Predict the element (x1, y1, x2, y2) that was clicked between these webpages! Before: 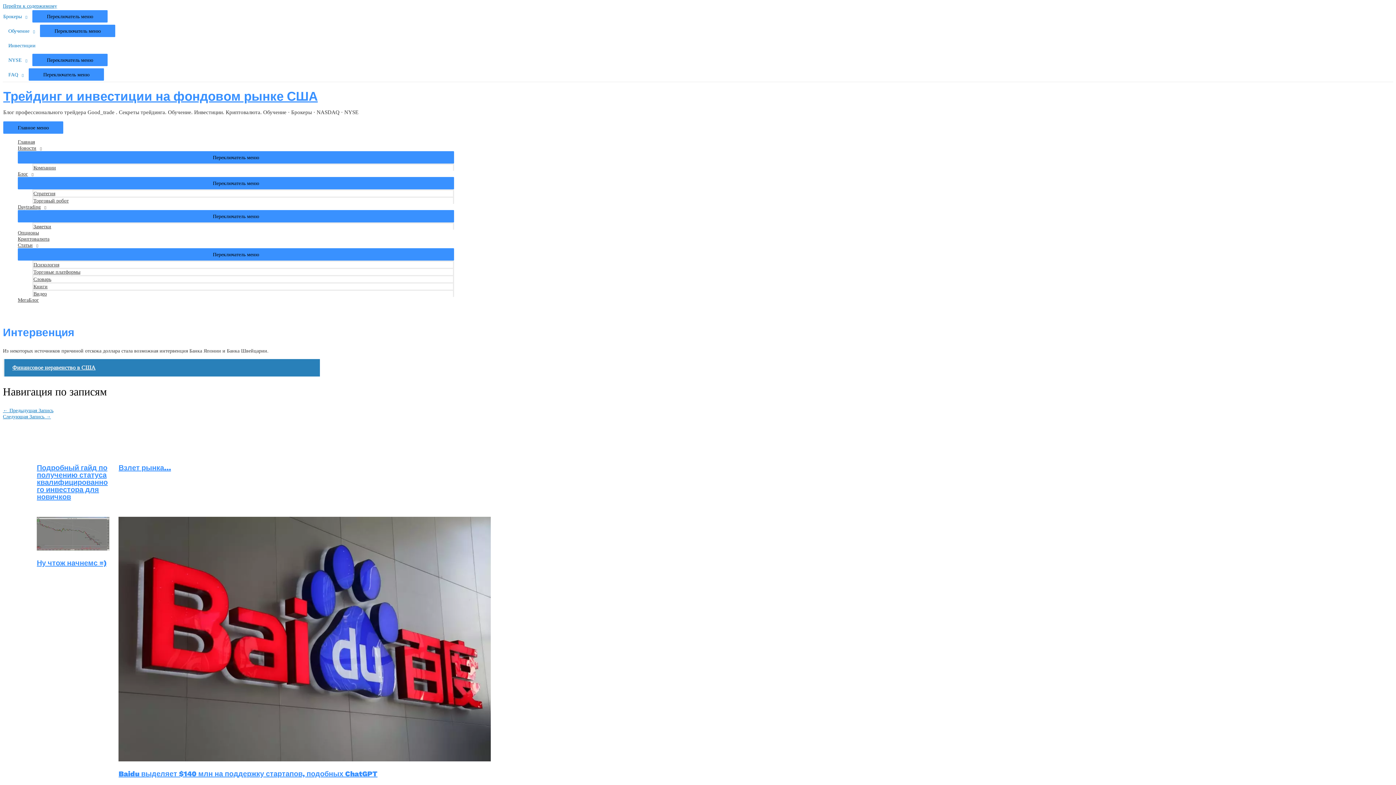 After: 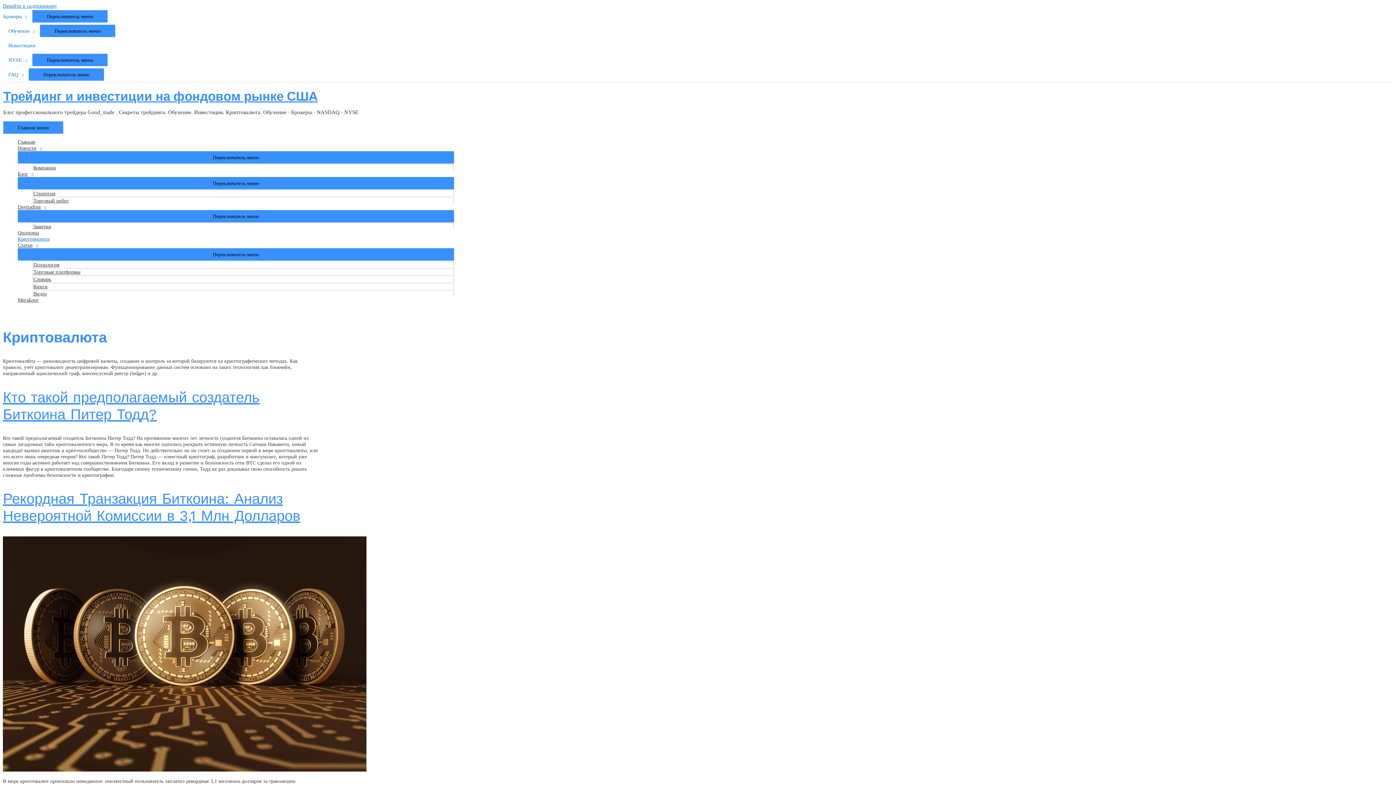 Action: bbox: (17, 236, 454, 242) label: Криптовалюта